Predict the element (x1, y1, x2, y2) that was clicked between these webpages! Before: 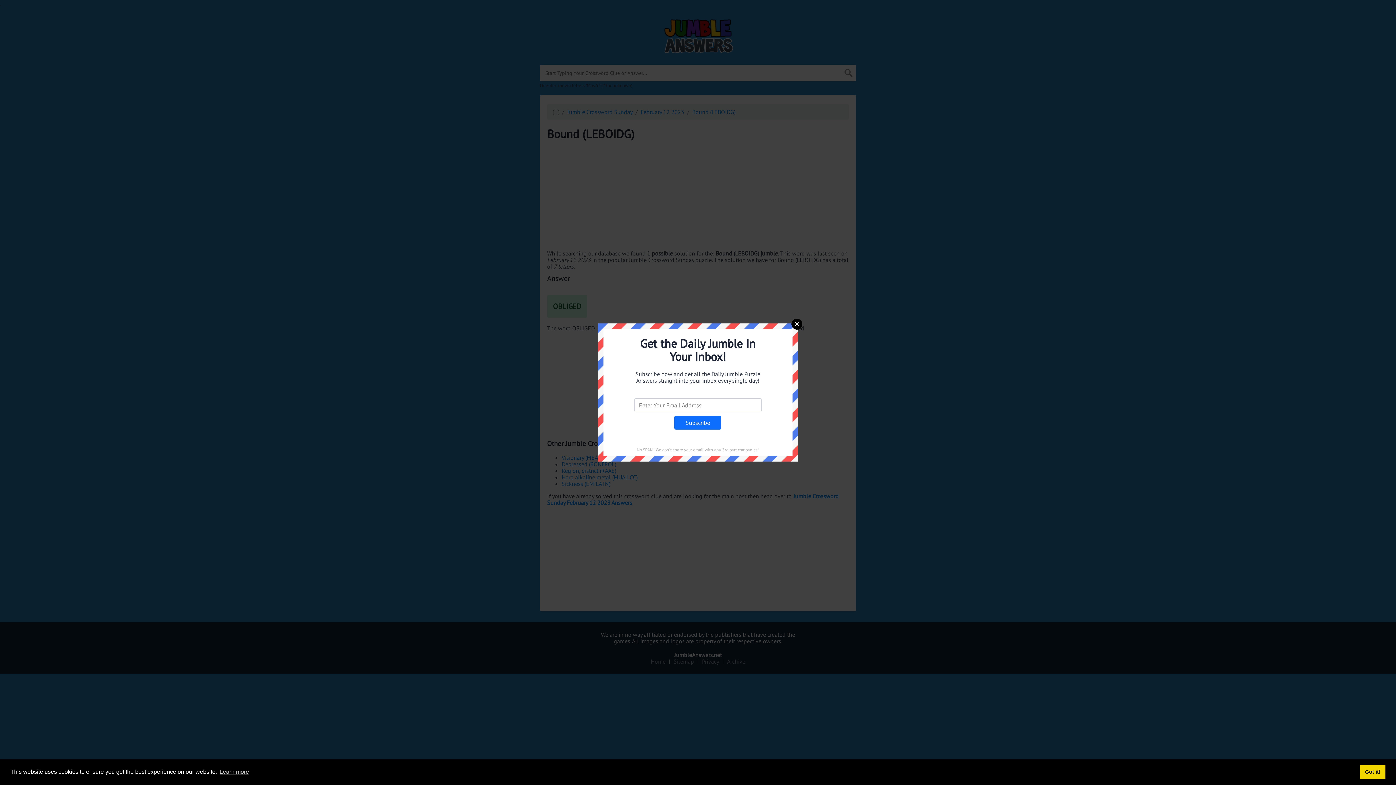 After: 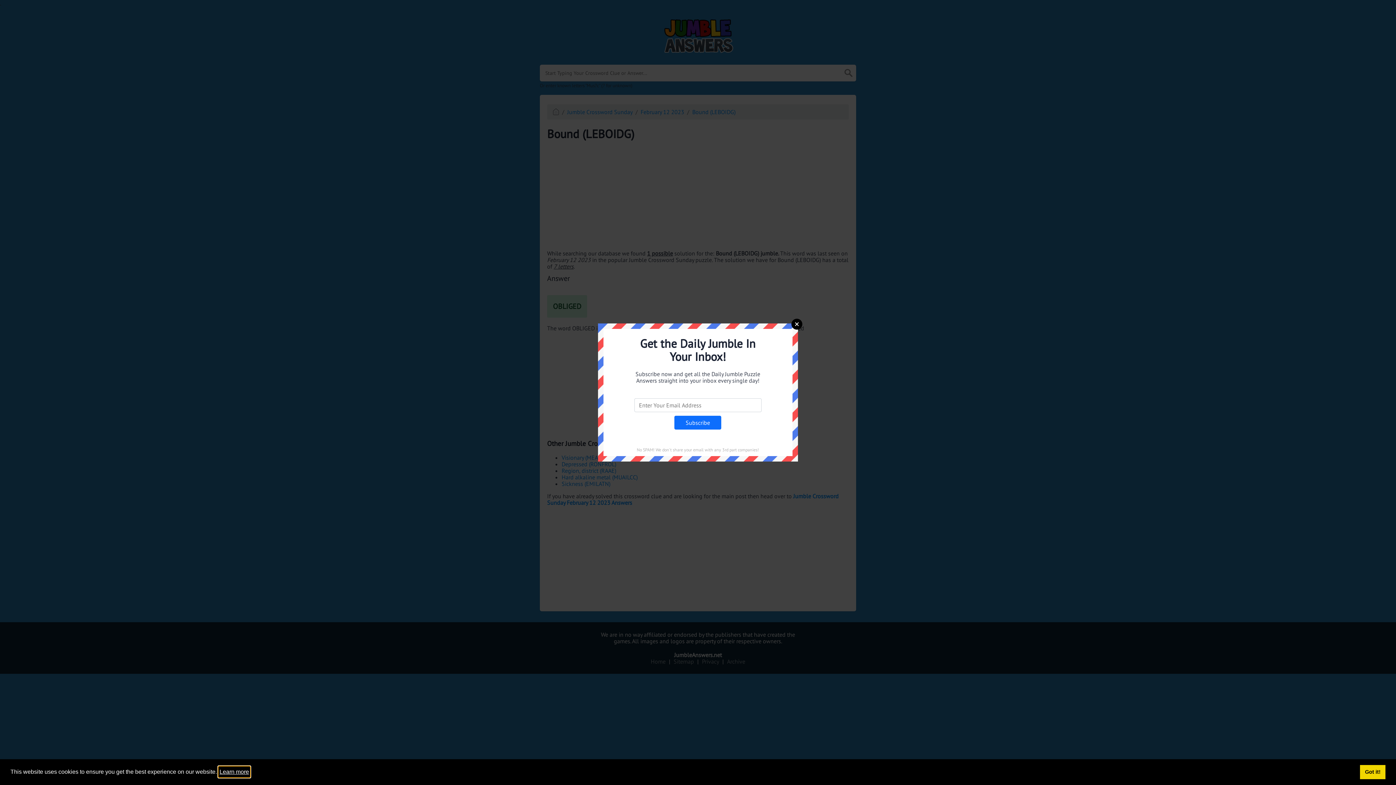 Action: label: learn more about cookies bbox: (218, 766, 250, 777)